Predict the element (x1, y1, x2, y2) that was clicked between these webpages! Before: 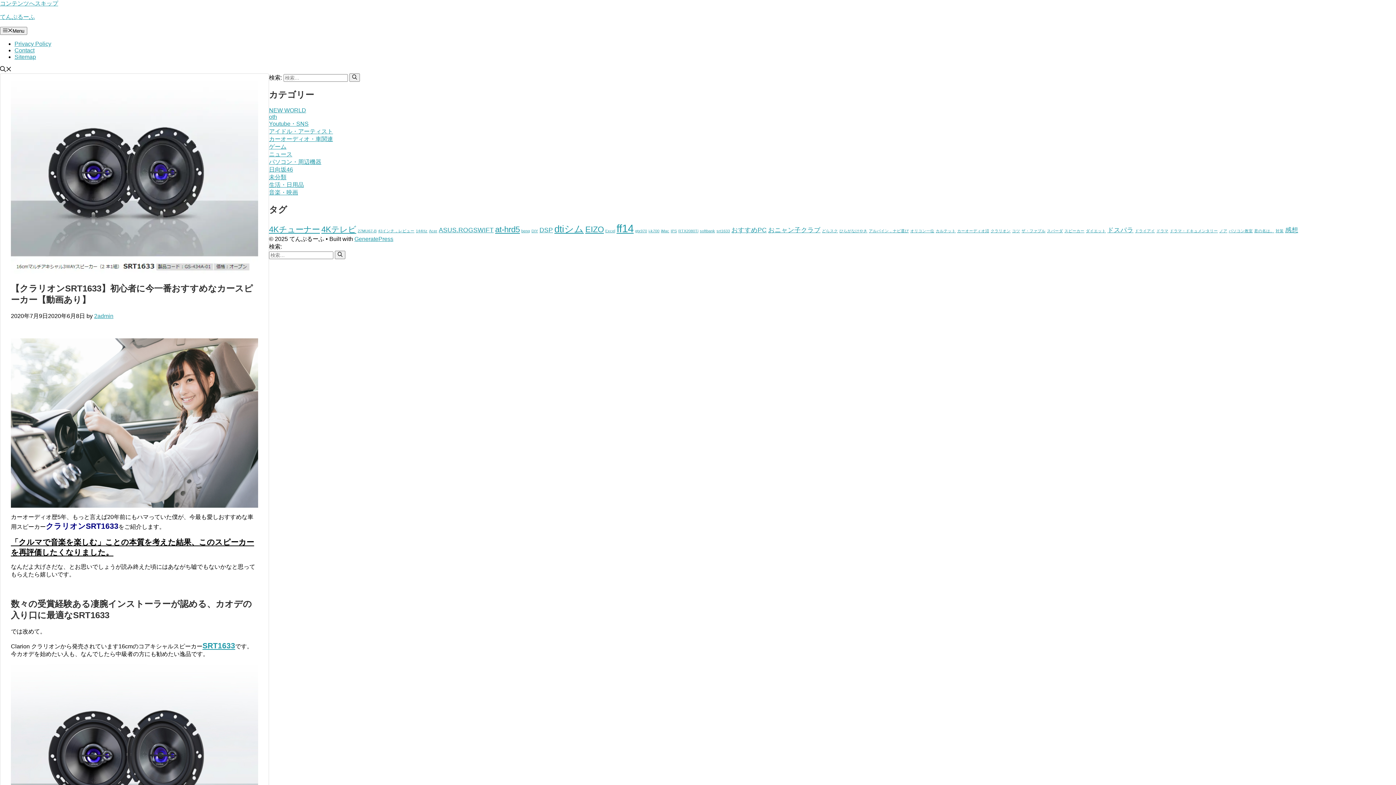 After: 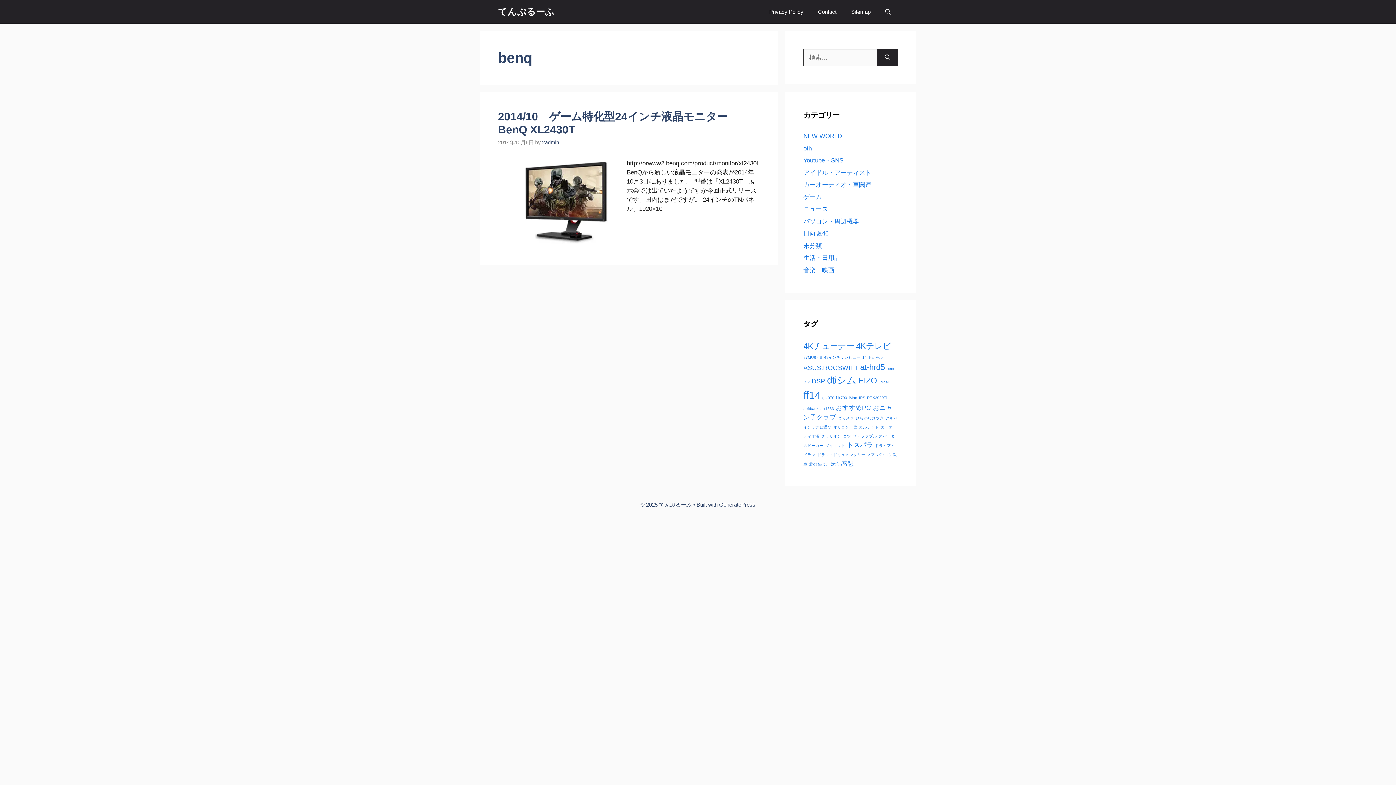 Action: label: benq (1個の項目) bbox: (521, 228, 530, 233)